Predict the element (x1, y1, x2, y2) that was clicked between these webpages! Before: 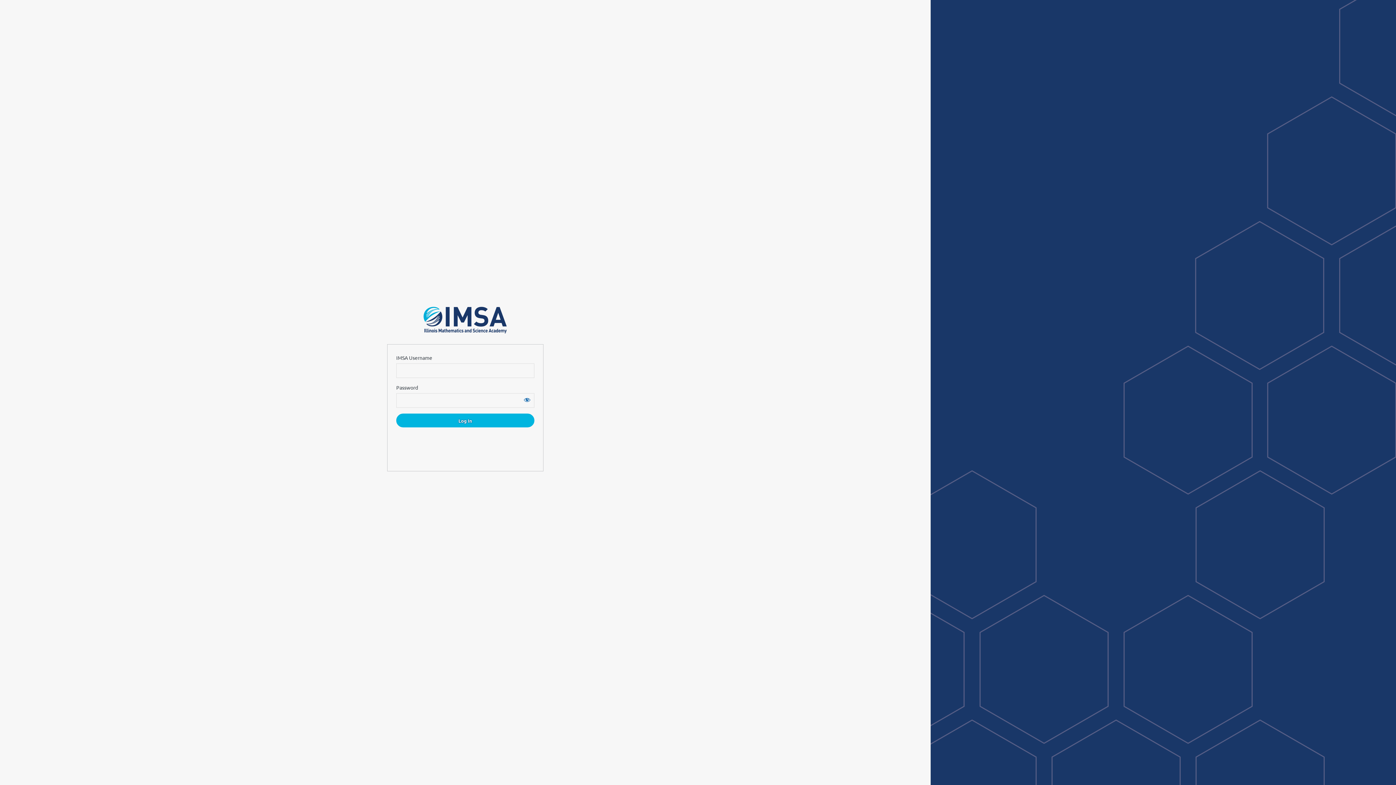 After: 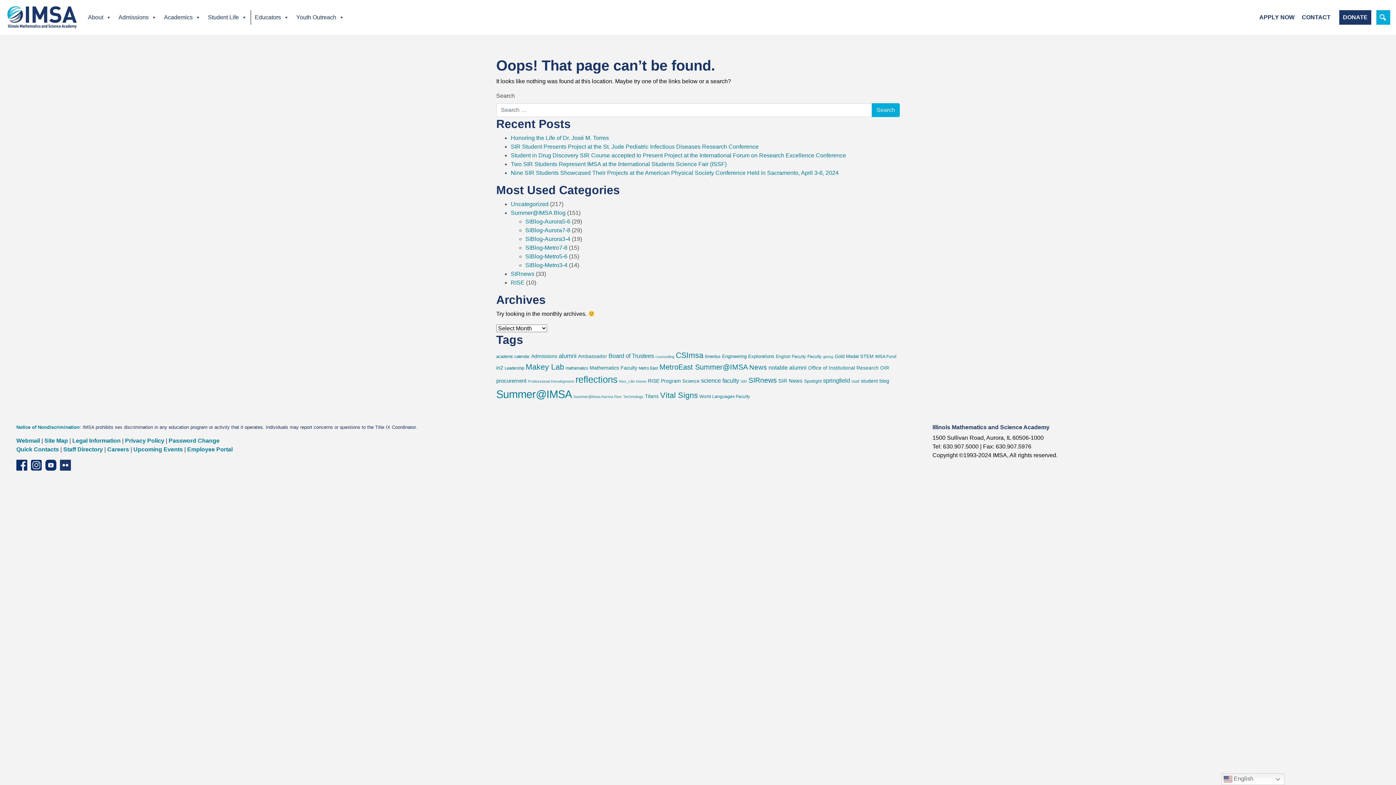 Action: label: Login to continue bbox: (401, 305, 529, 335)